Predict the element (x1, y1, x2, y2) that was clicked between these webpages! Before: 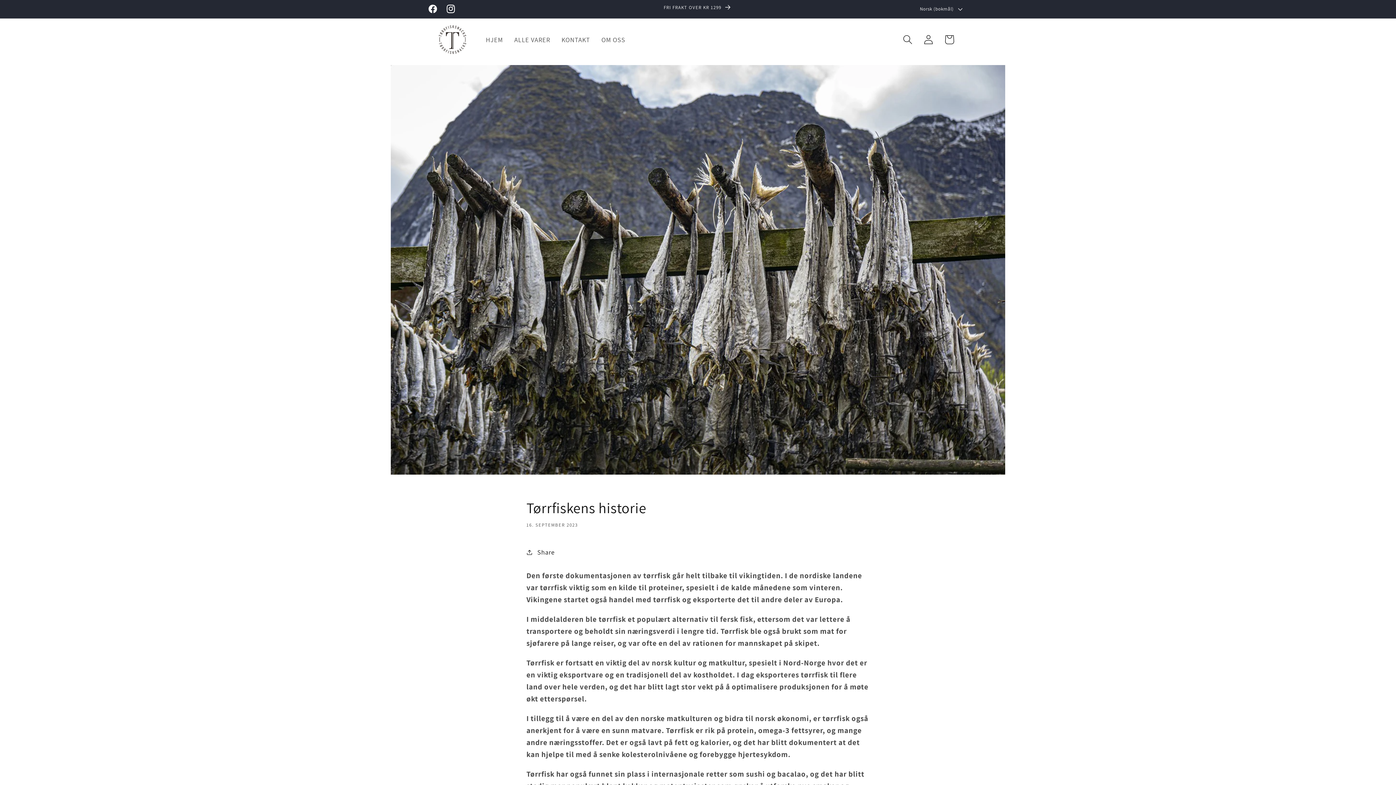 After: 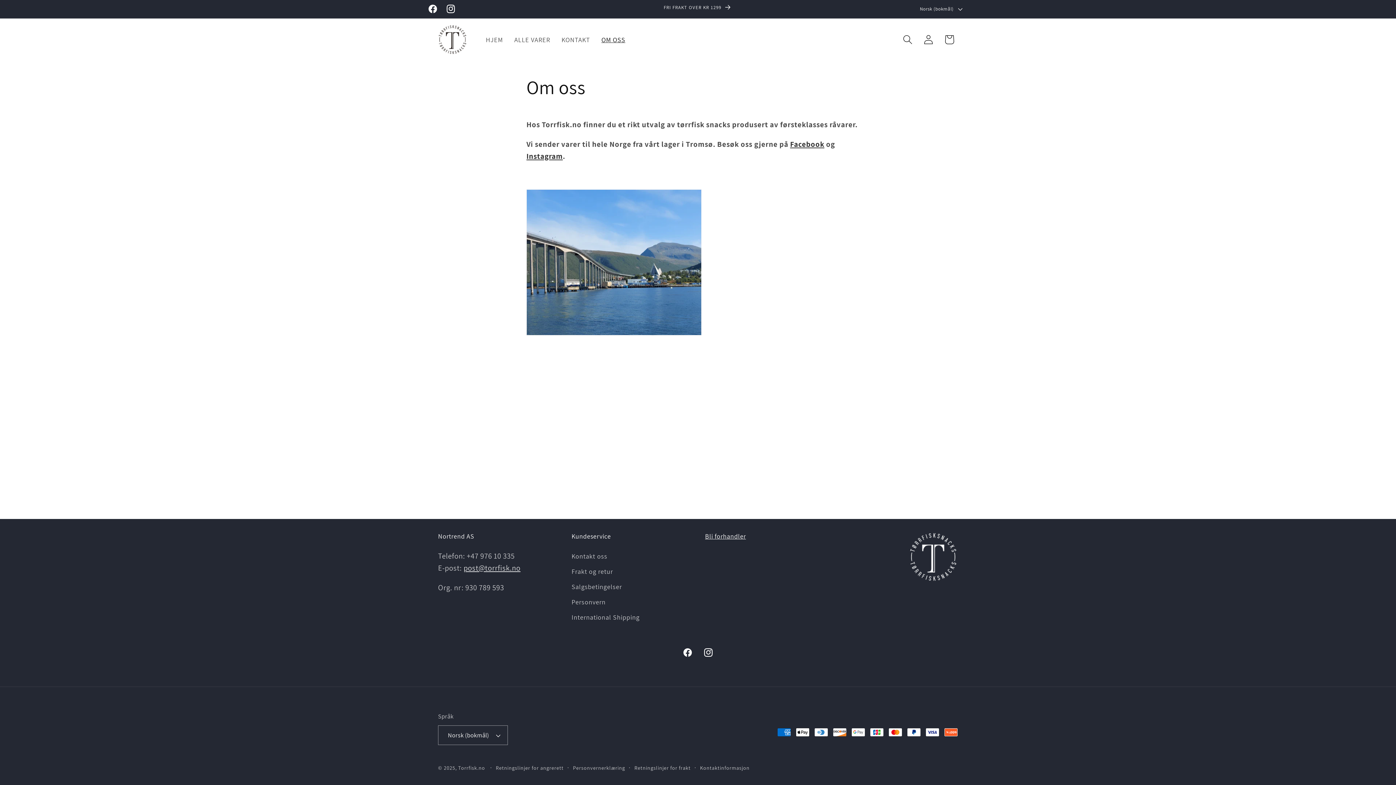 Action: bbox: (595, 29, 631, 49) label: OM OSS